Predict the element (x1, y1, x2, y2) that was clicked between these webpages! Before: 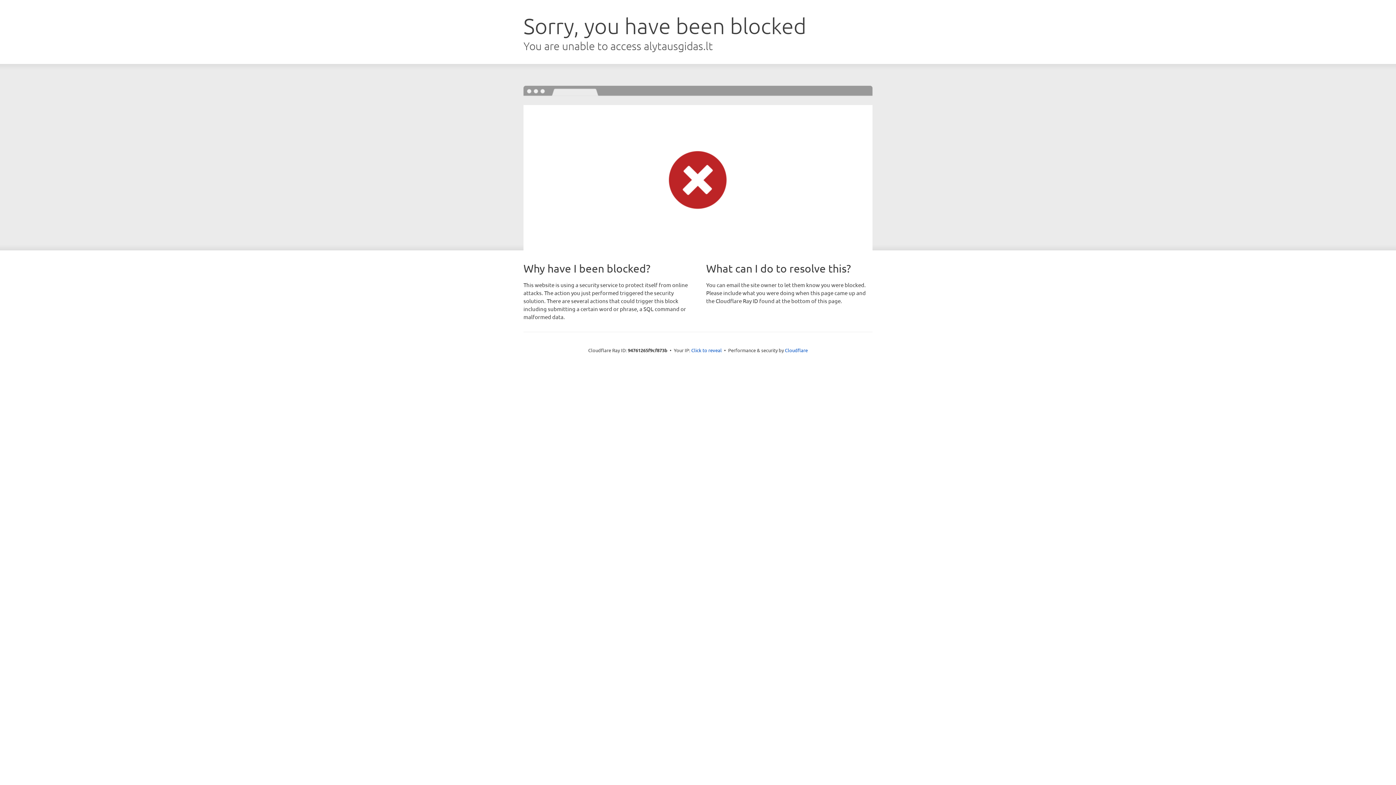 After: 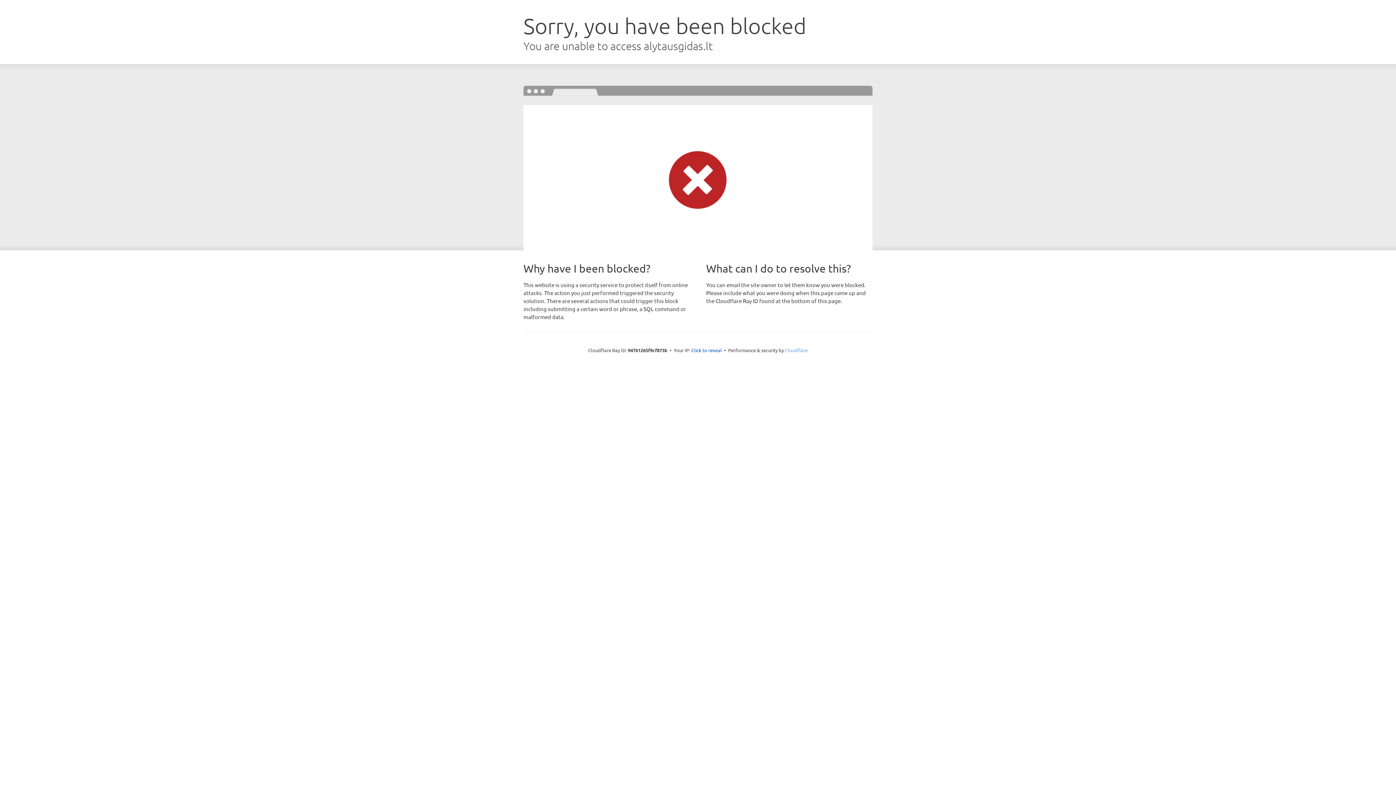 Action: label: Cloudflare bbox: (785, 347, 808, 353)